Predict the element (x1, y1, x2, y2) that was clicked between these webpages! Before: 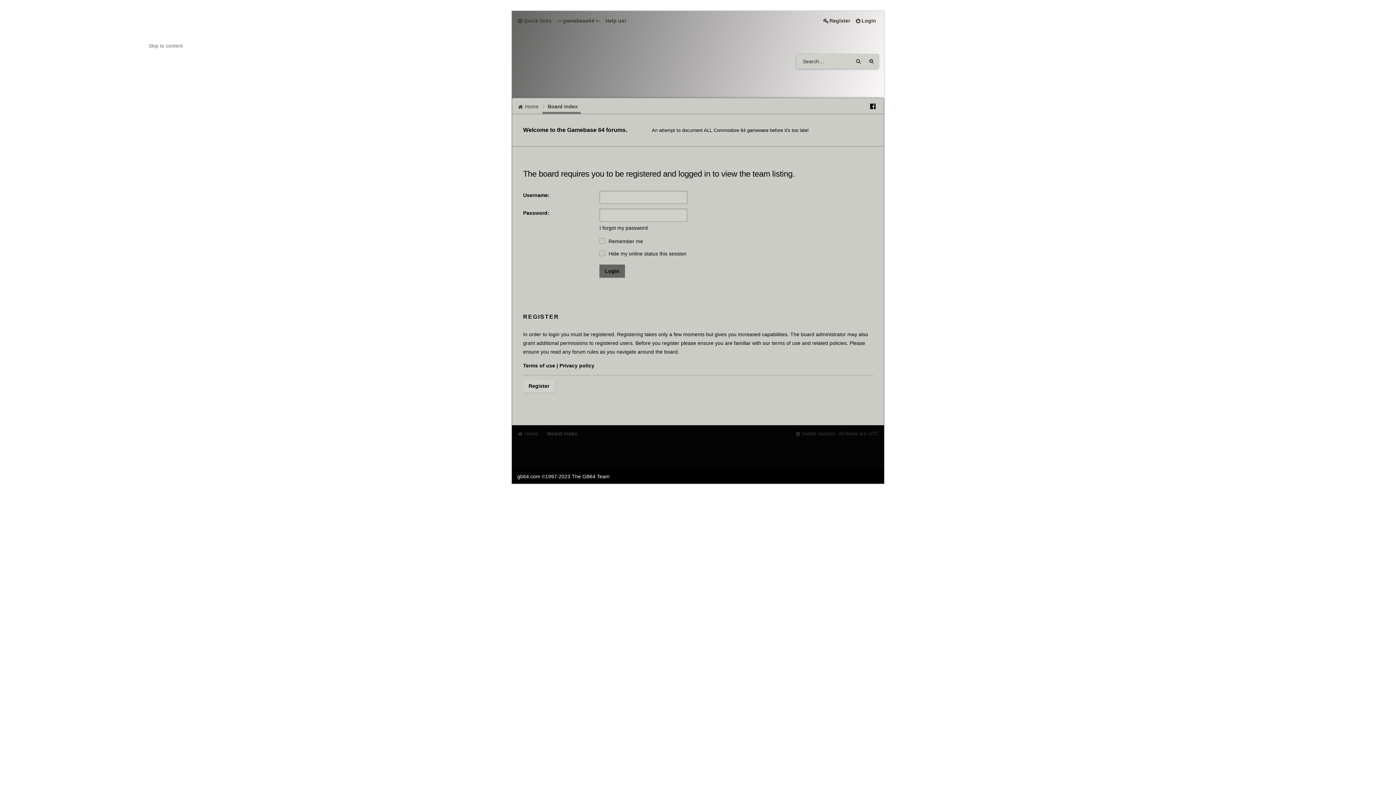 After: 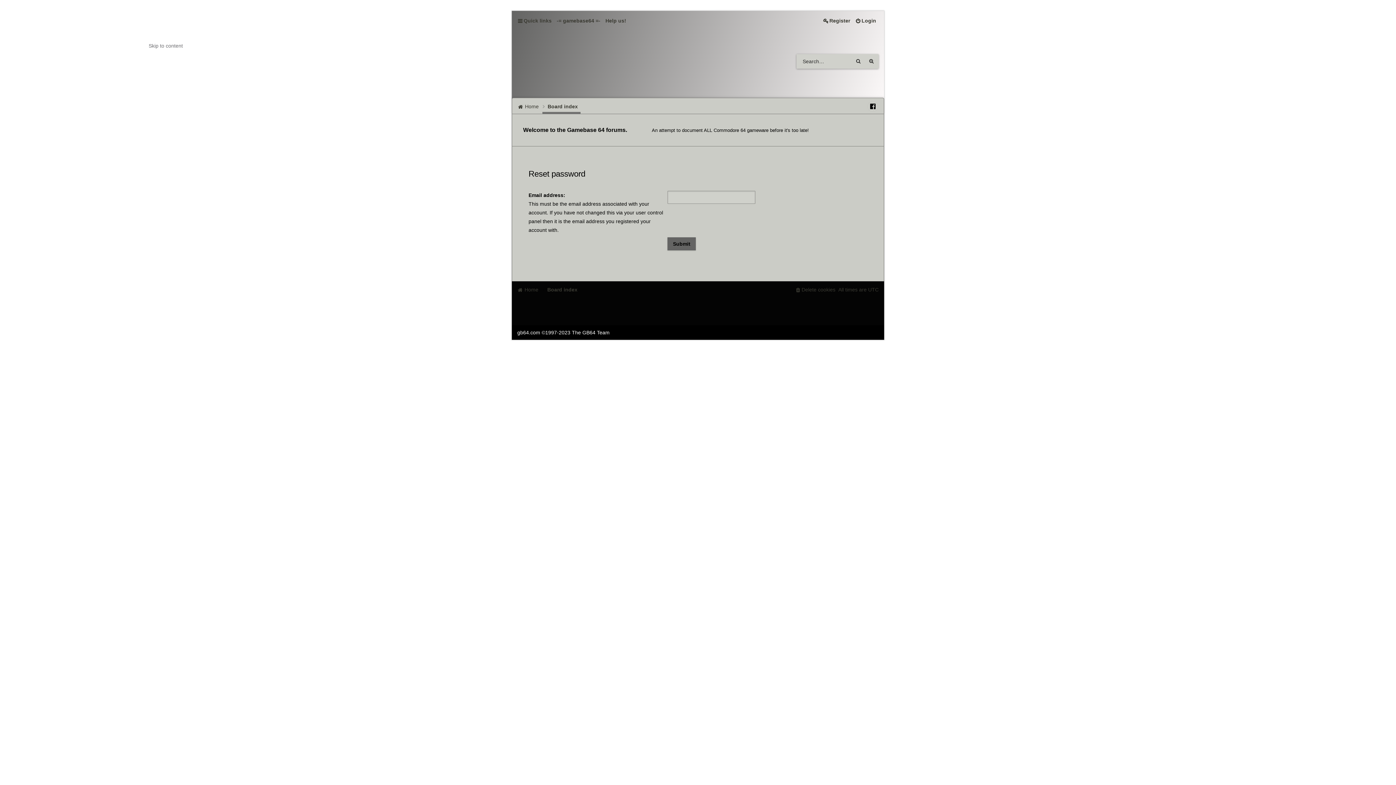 Action: bbox: (599, 224, 648, 230) label: I forgot my password